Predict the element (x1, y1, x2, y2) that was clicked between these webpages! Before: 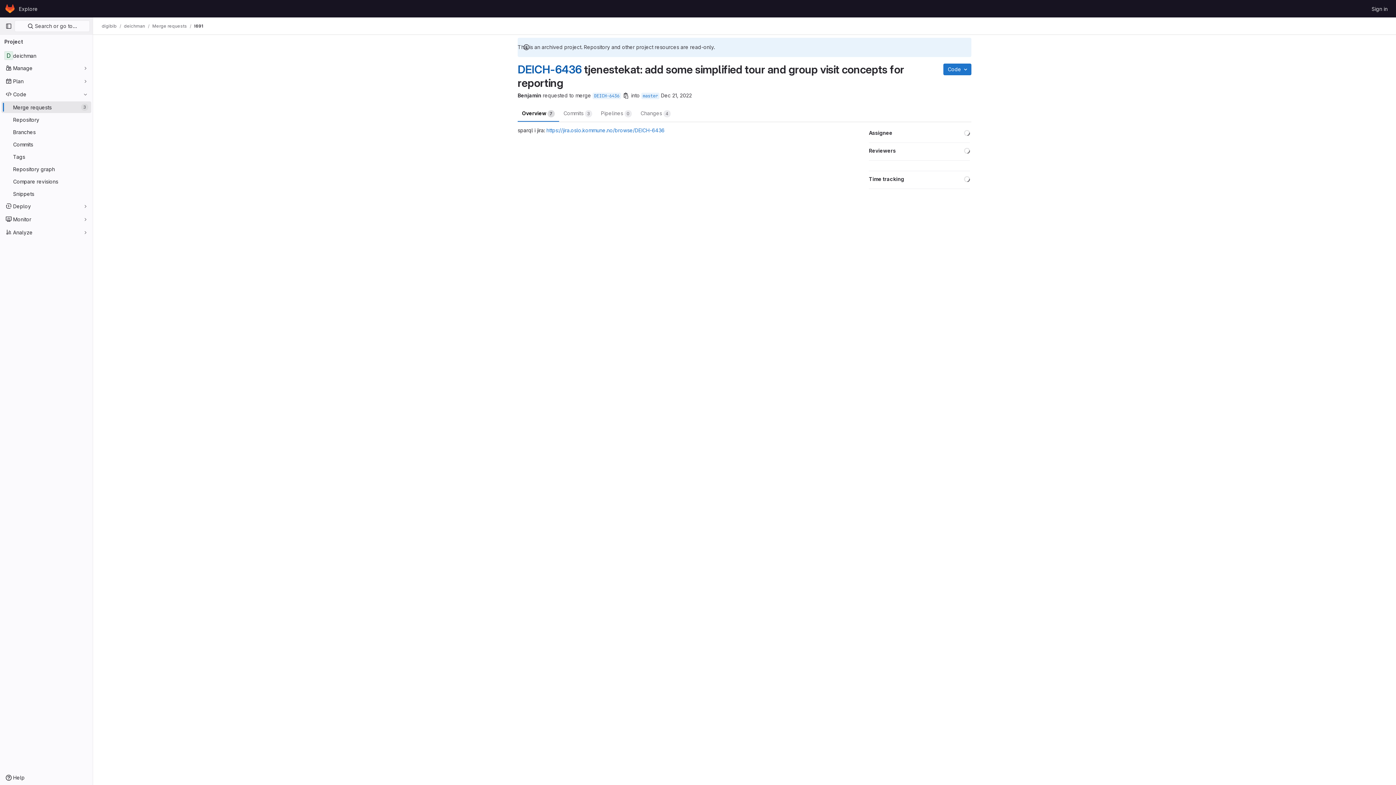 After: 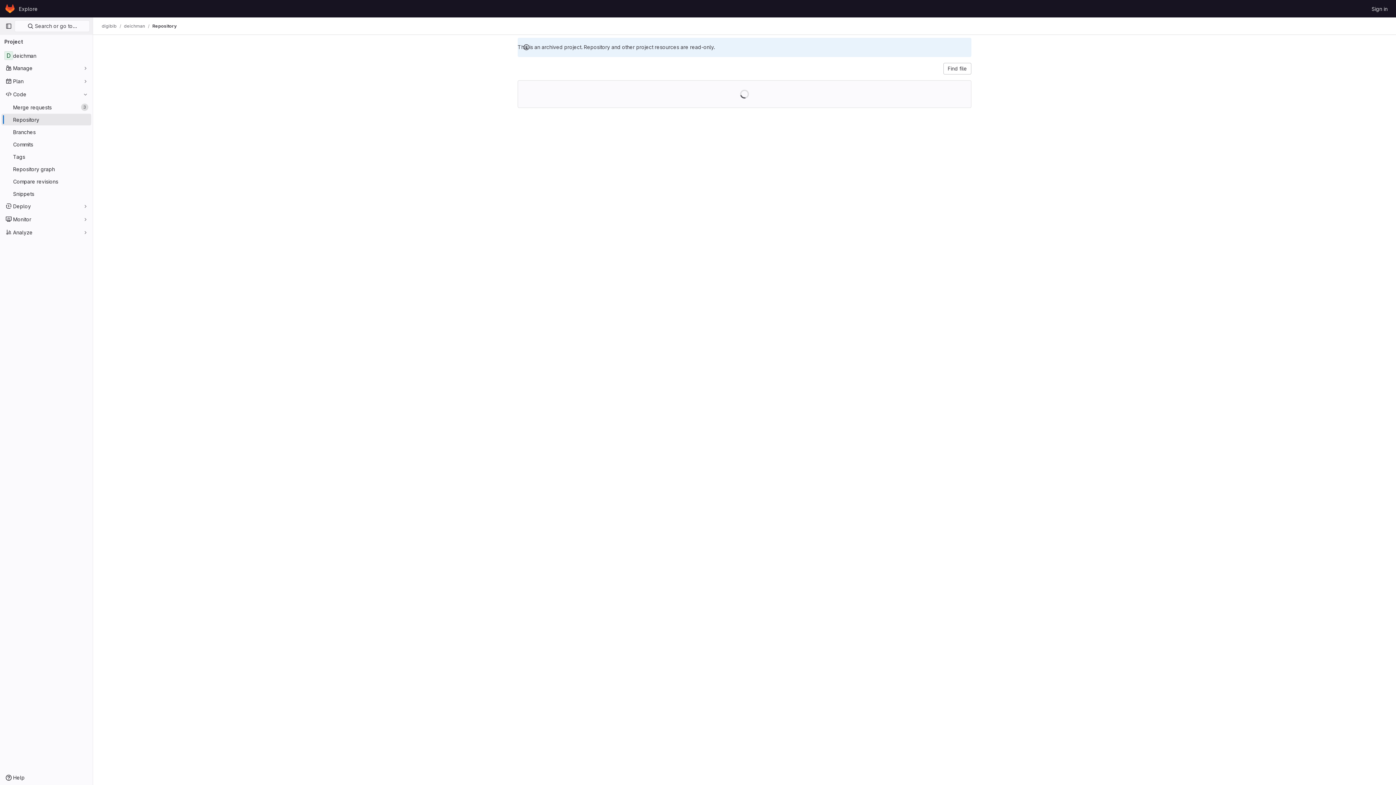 Action: label: Repository bbox: (1, 113, 91, 125)